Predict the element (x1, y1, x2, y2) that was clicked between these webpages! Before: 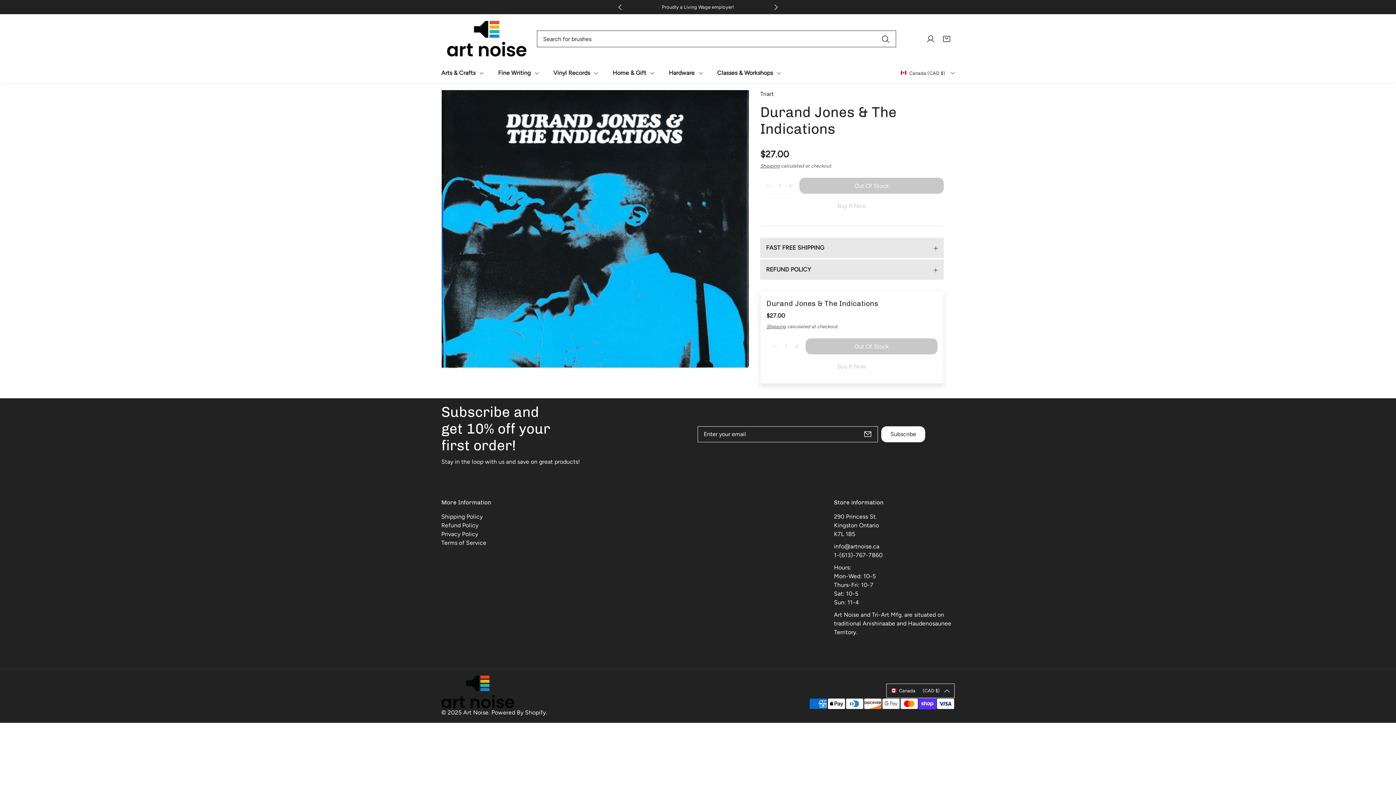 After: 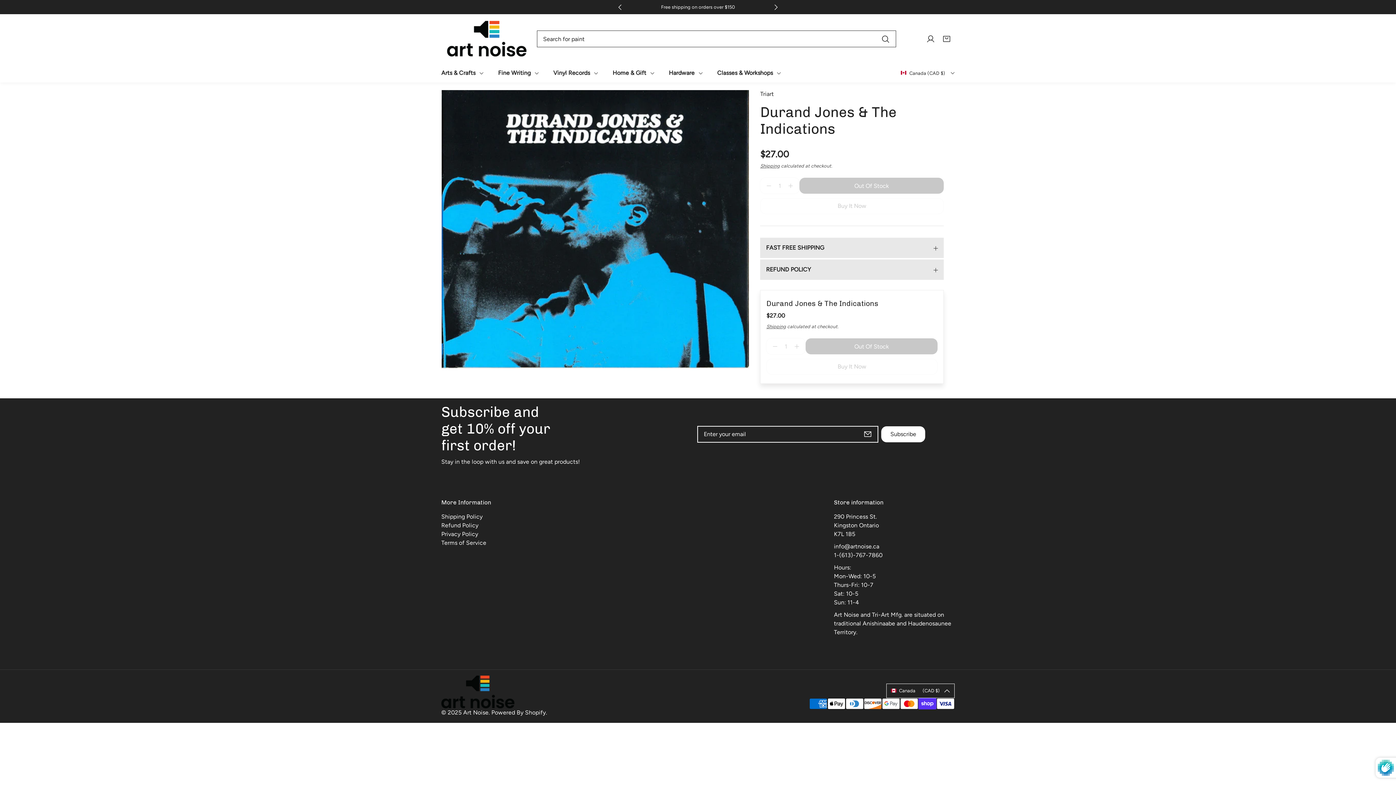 Action: bbox: (881, 426, 925, 442) label: Subscribe